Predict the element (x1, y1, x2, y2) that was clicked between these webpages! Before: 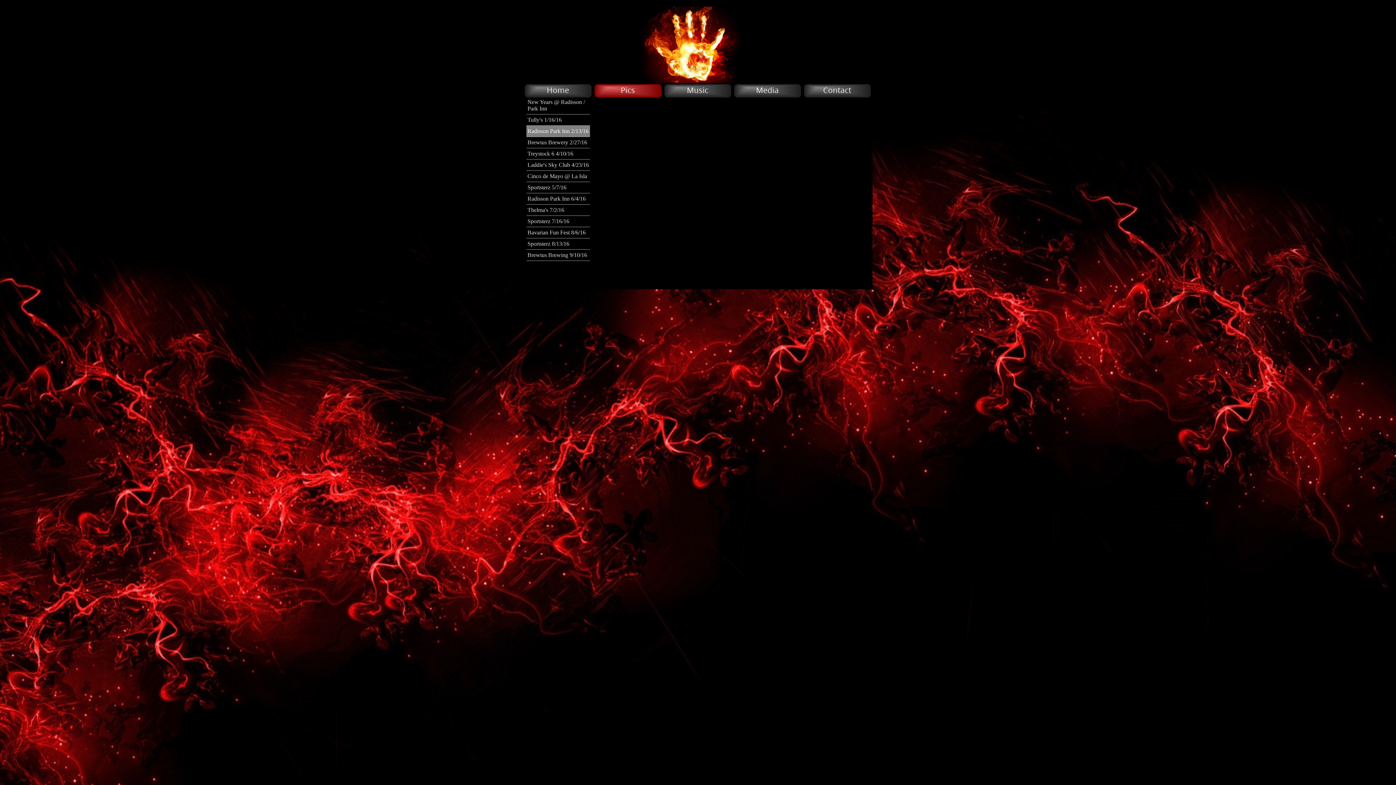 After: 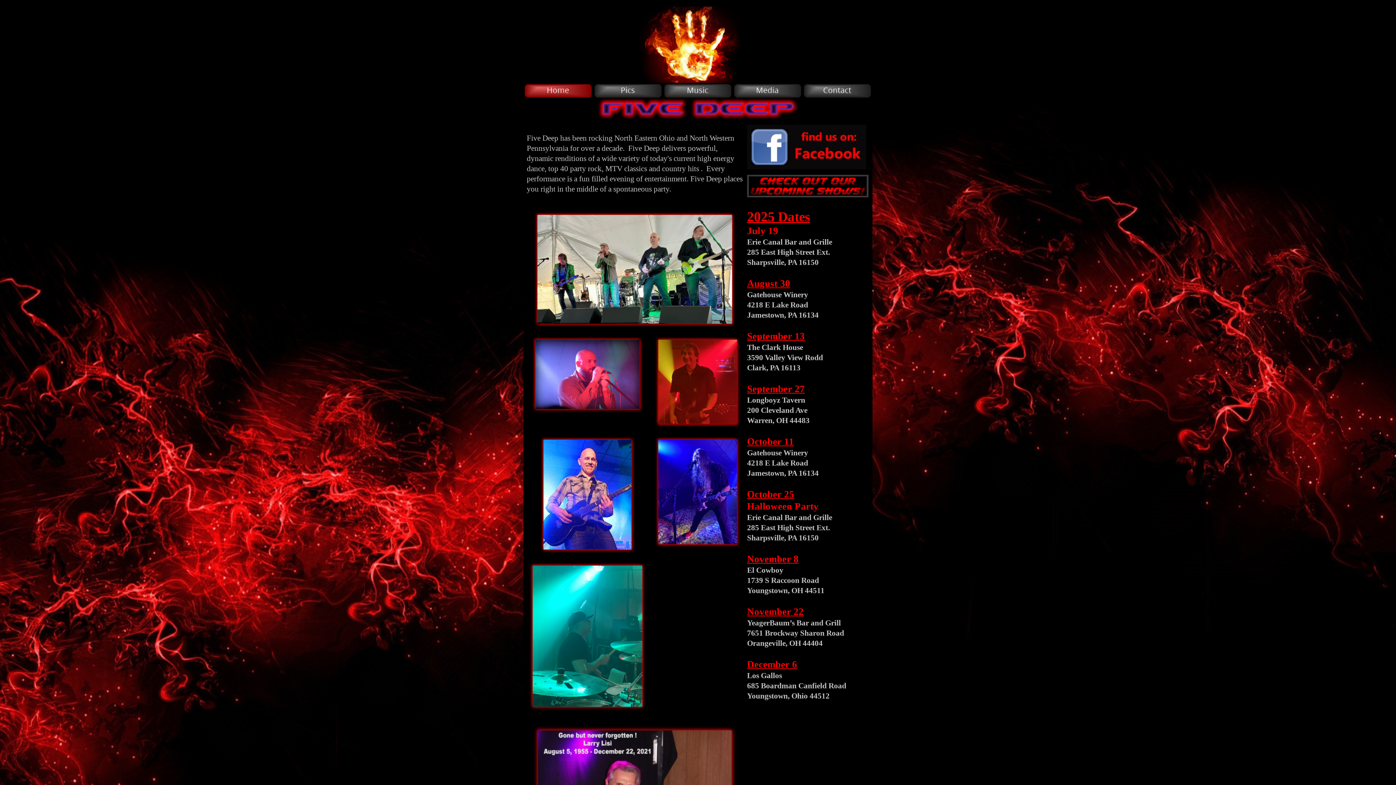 Action: bbox: (524, 84, 592, 97)